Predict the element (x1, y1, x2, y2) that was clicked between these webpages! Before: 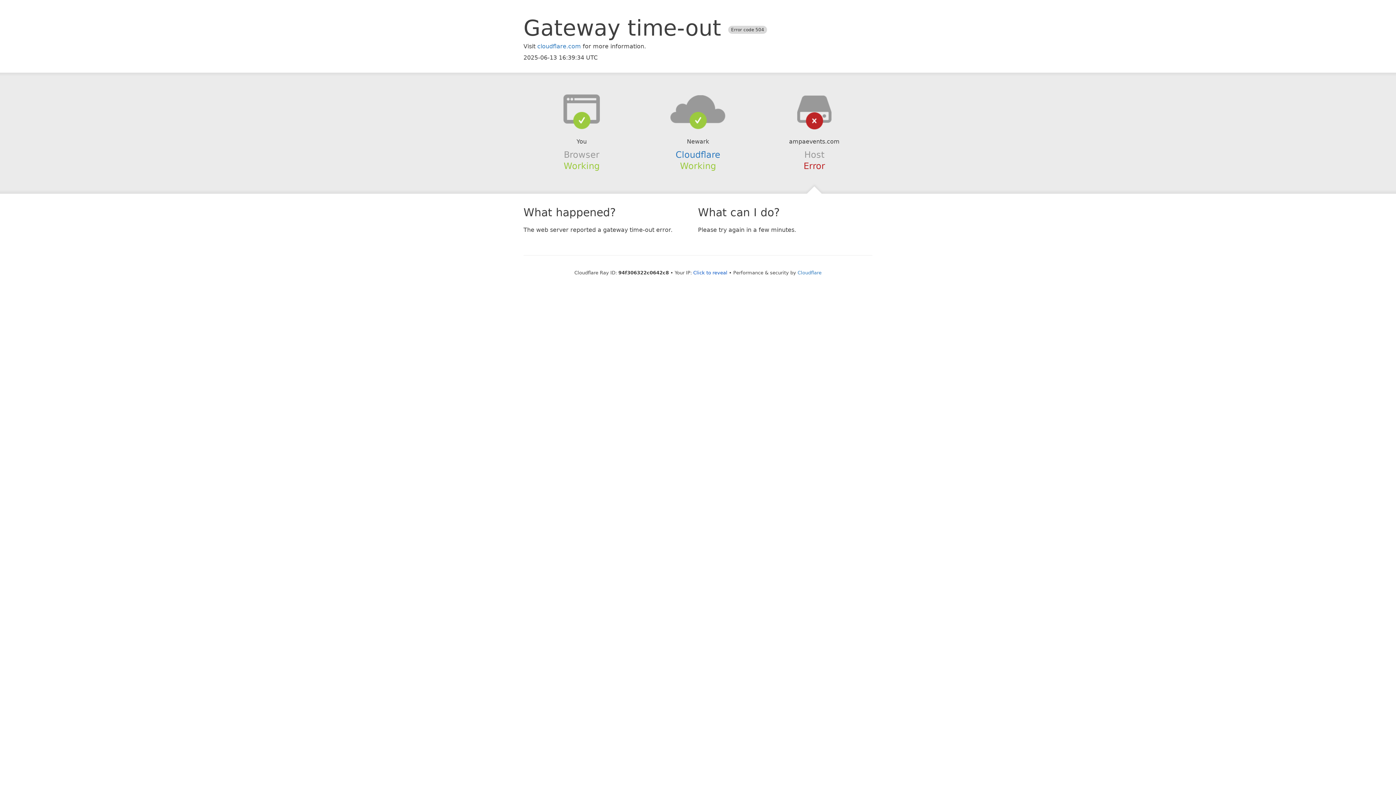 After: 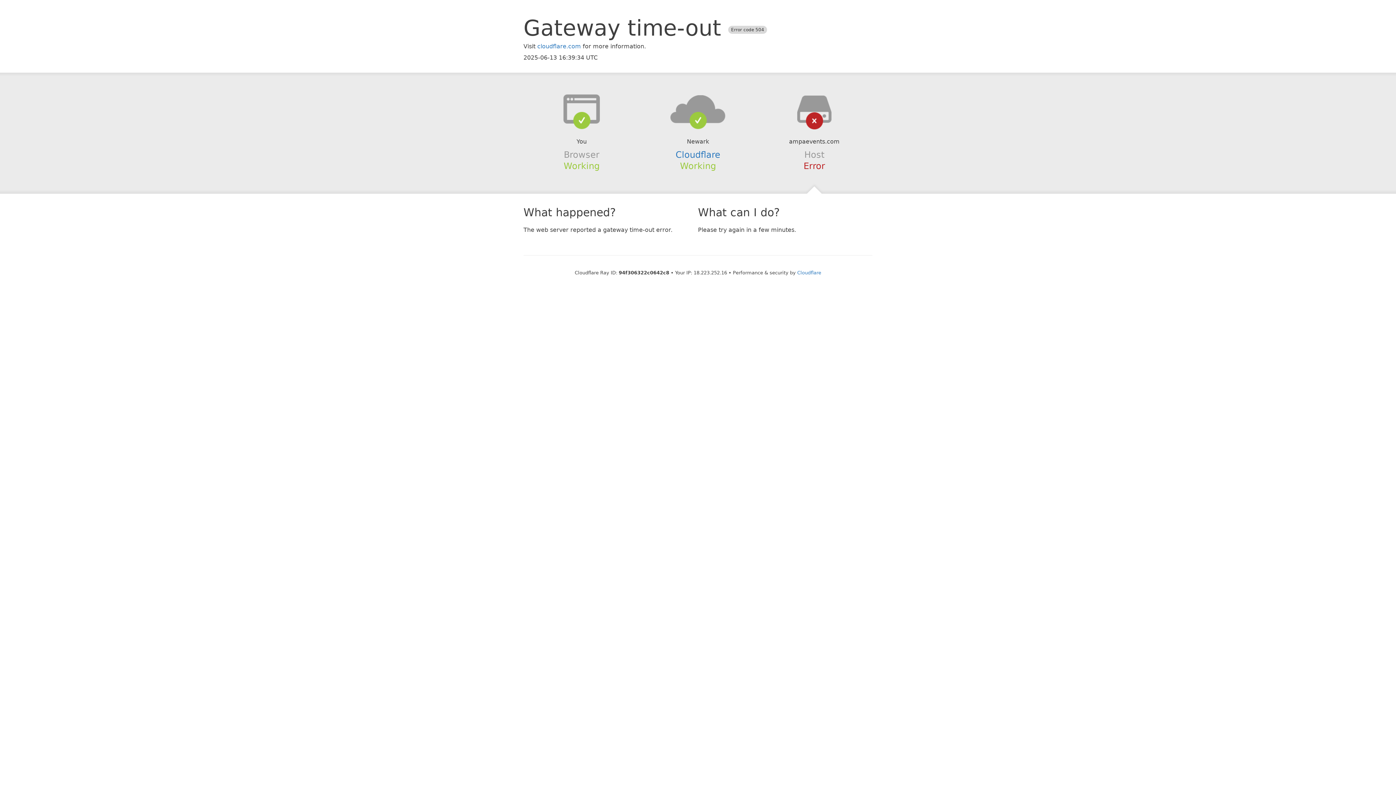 Action: bbox: (693, 270, 727, 275) label: Click to reveal